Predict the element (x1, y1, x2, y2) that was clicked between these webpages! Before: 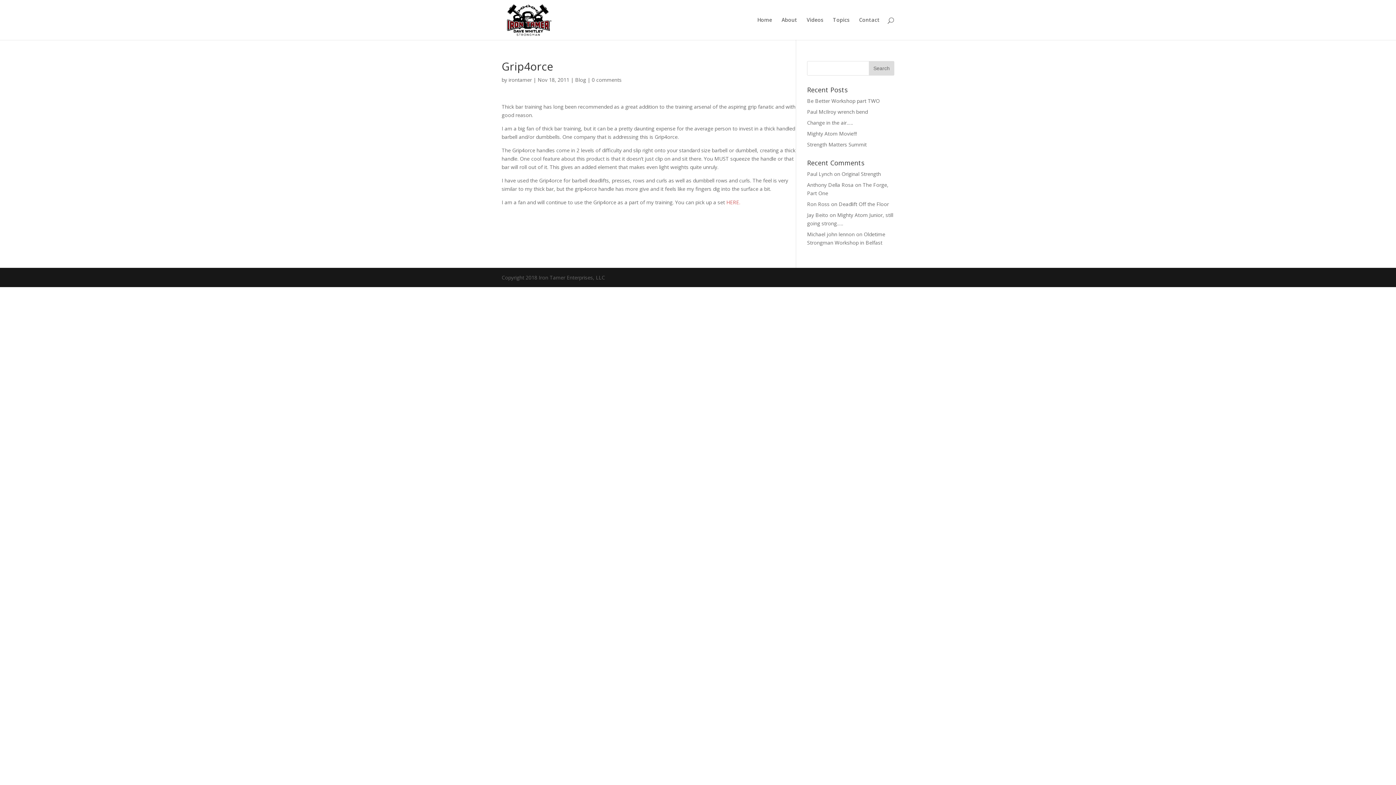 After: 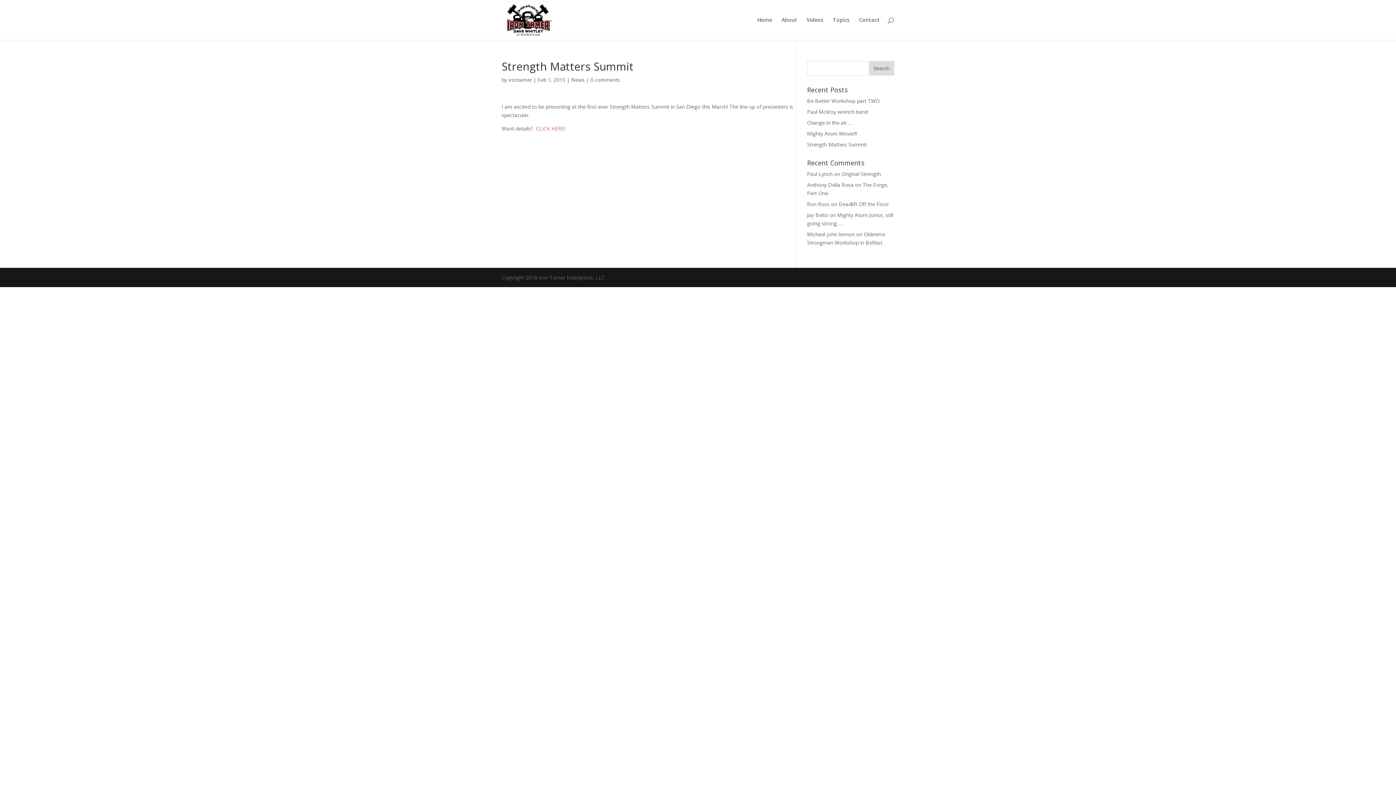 Action: label: Strength Matters Summit bbox: (807, 141, 866, 148)